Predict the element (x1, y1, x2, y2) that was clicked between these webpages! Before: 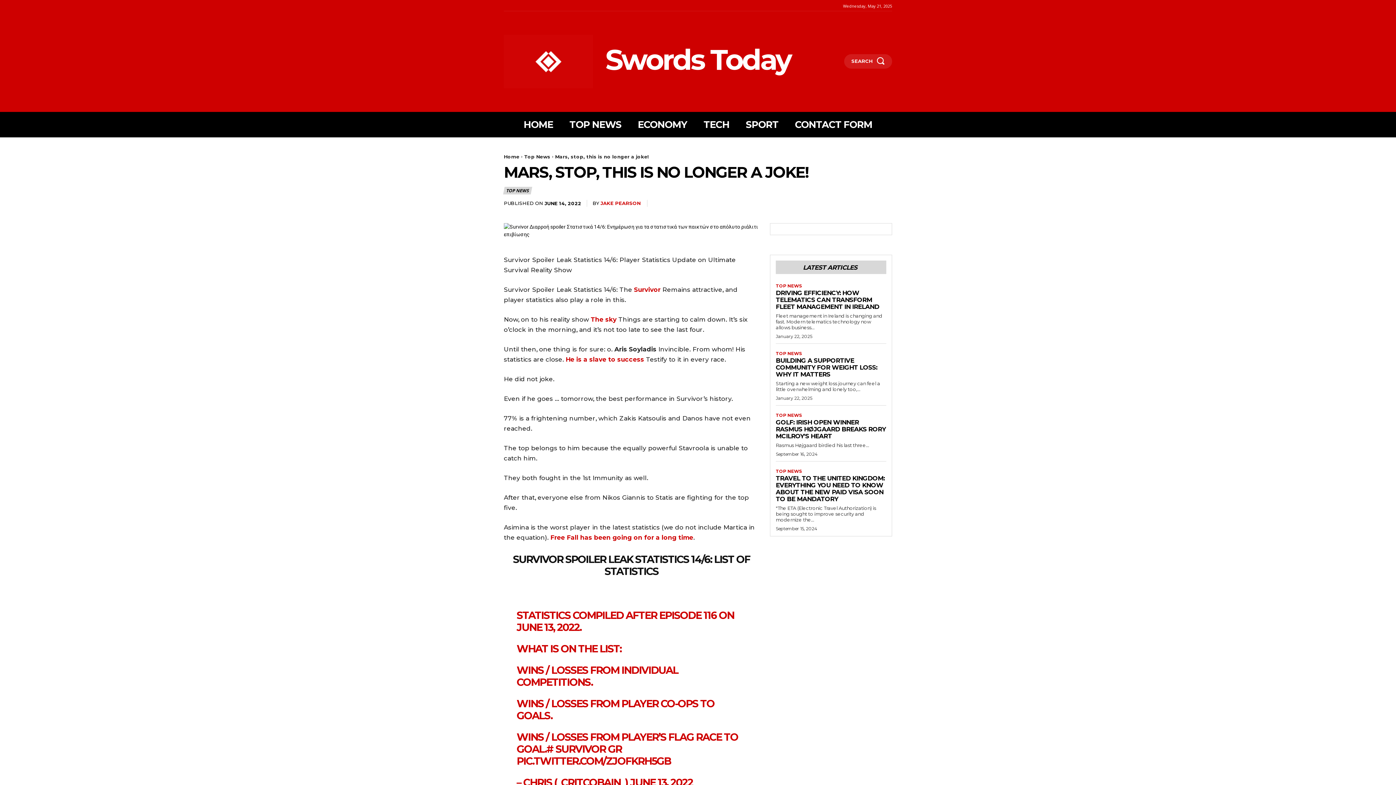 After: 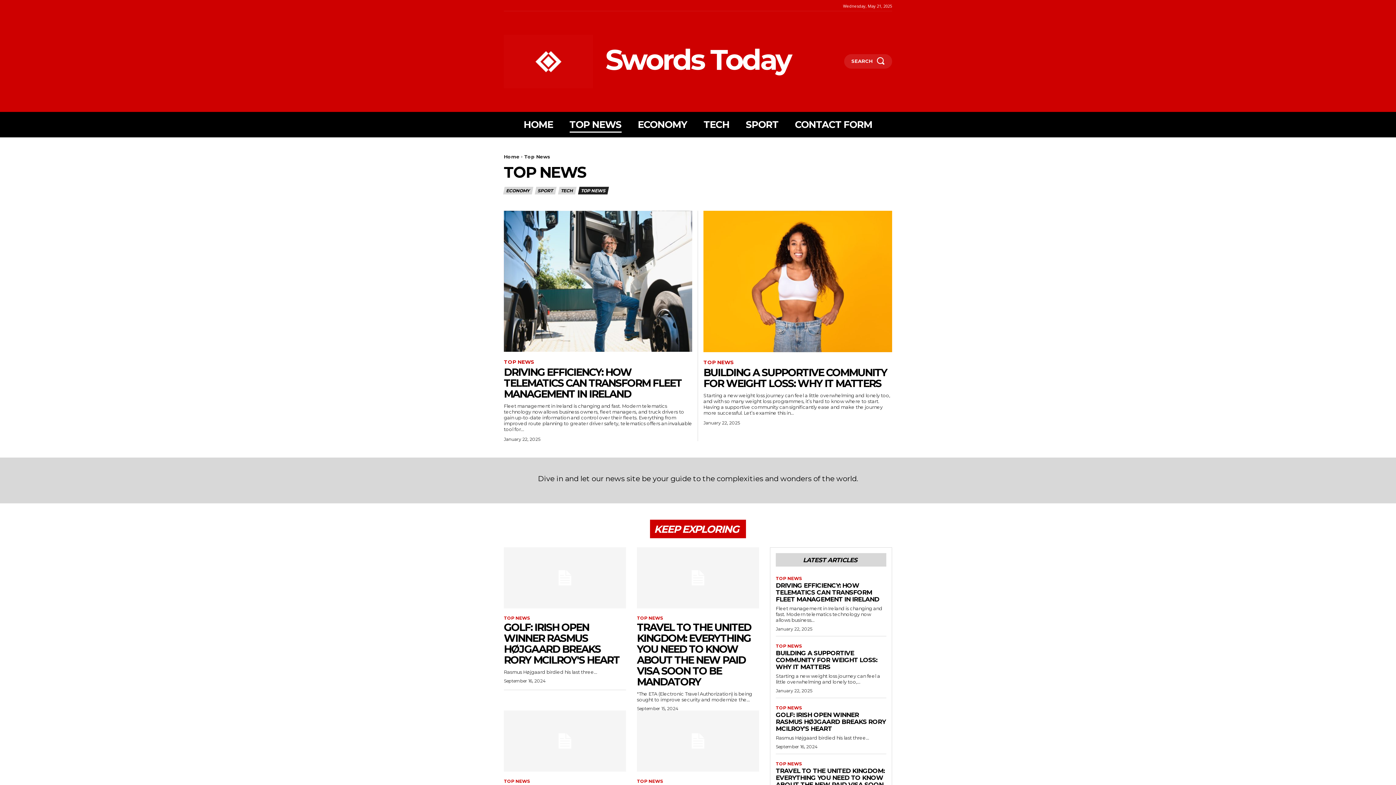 Action: label: TOP NEWS bbox: (776, 469, 802, 474)